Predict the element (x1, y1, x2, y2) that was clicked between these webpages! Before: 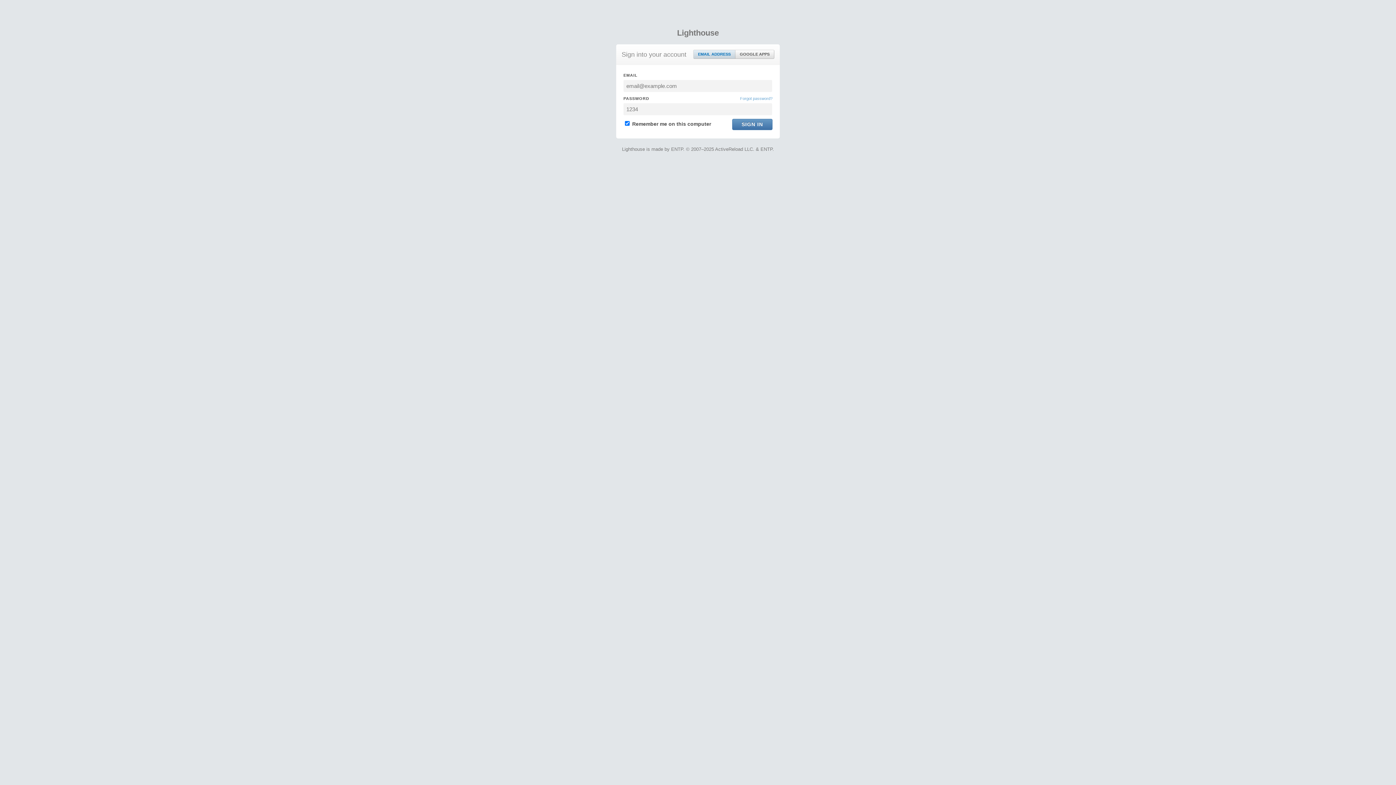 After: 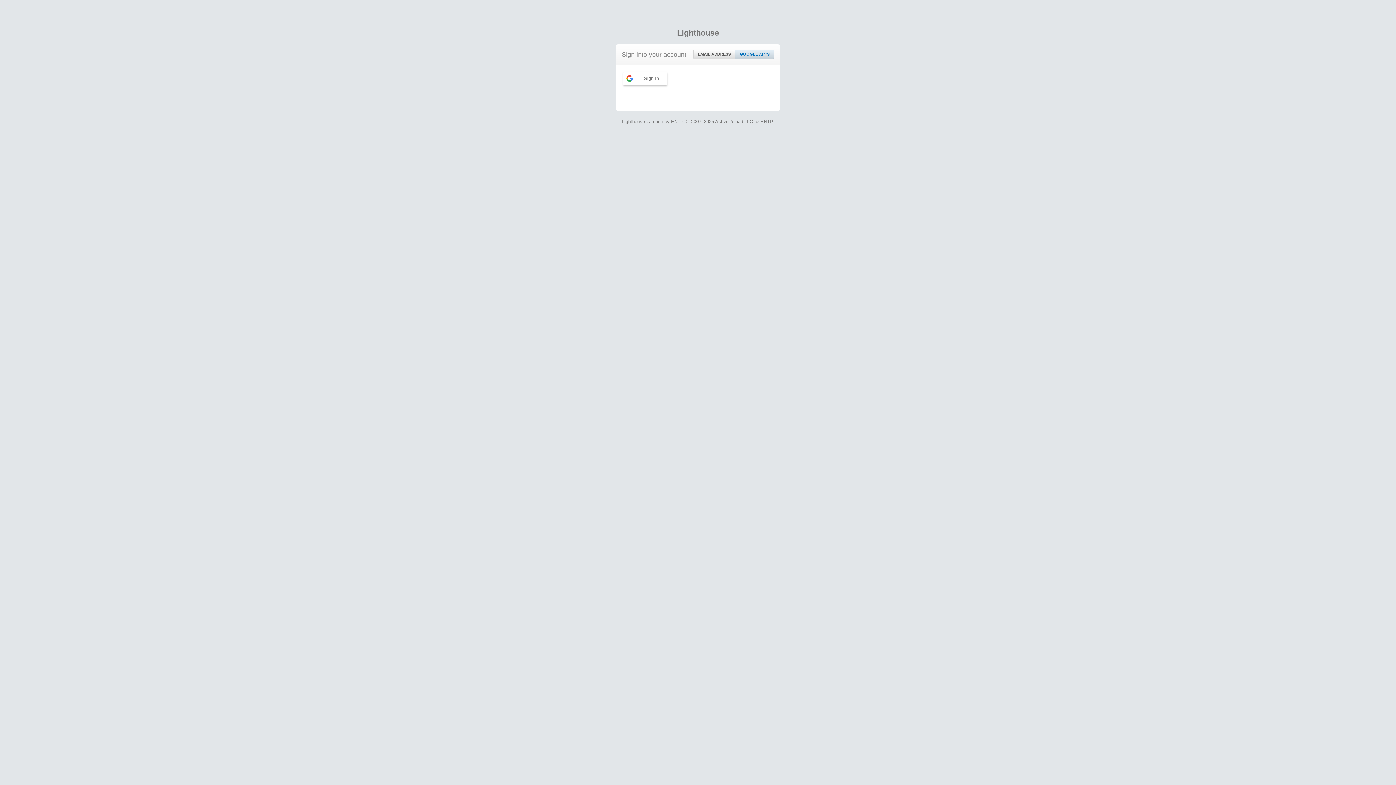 Action: label: GOOGLE APPS bbox: (735, 50, 774, 58)